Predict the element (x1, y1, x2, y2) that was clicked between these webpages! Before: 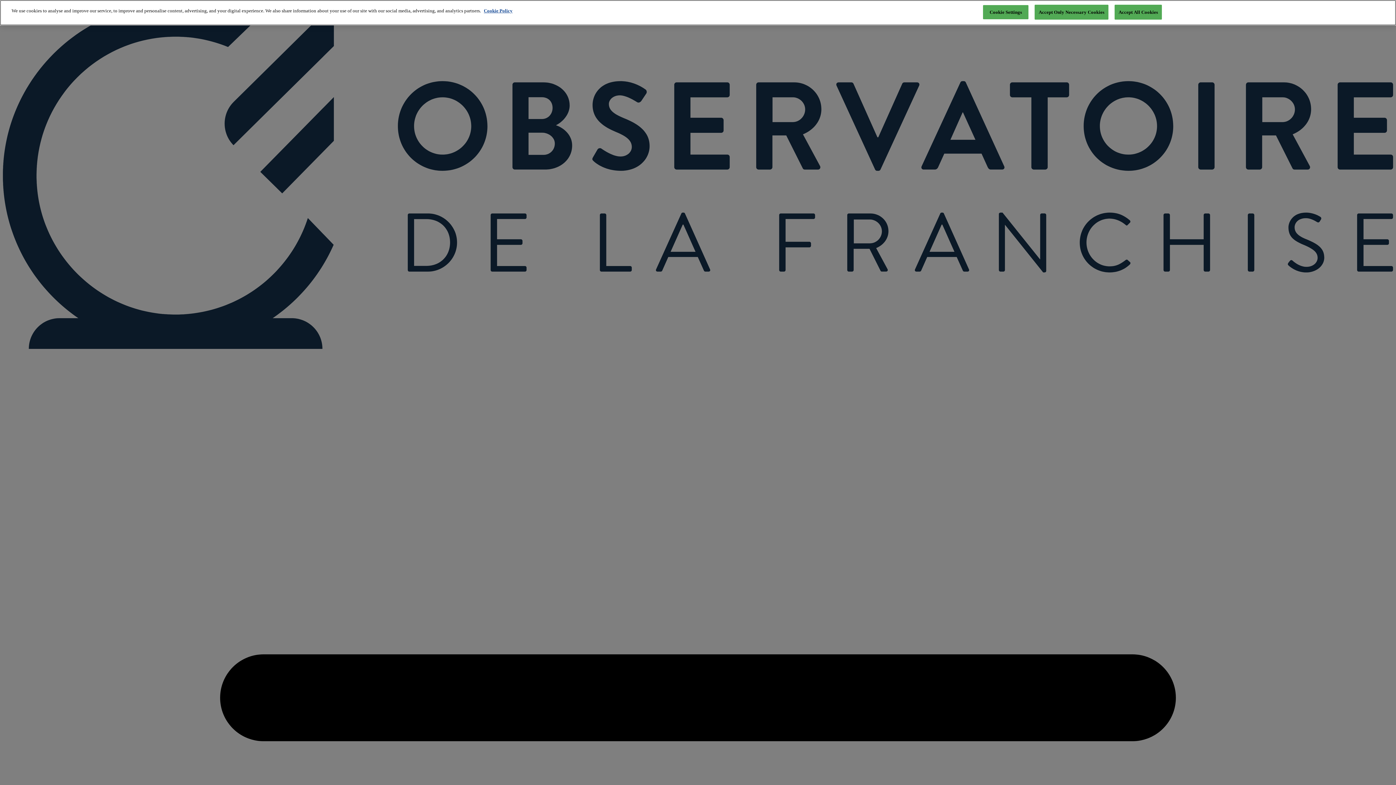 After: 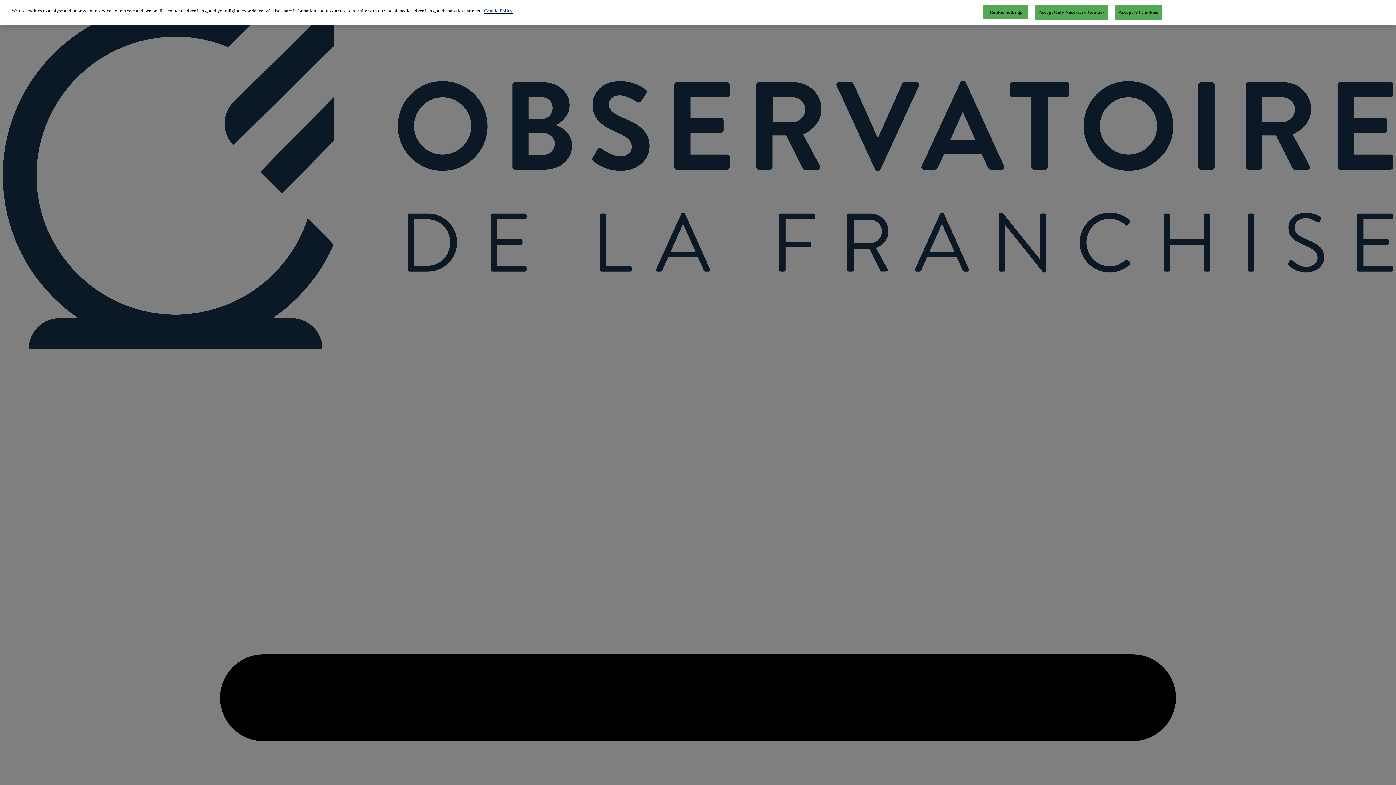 Action: bbox: (484, 8, 512, 13) label: More information about your privacy, opens in a new tab